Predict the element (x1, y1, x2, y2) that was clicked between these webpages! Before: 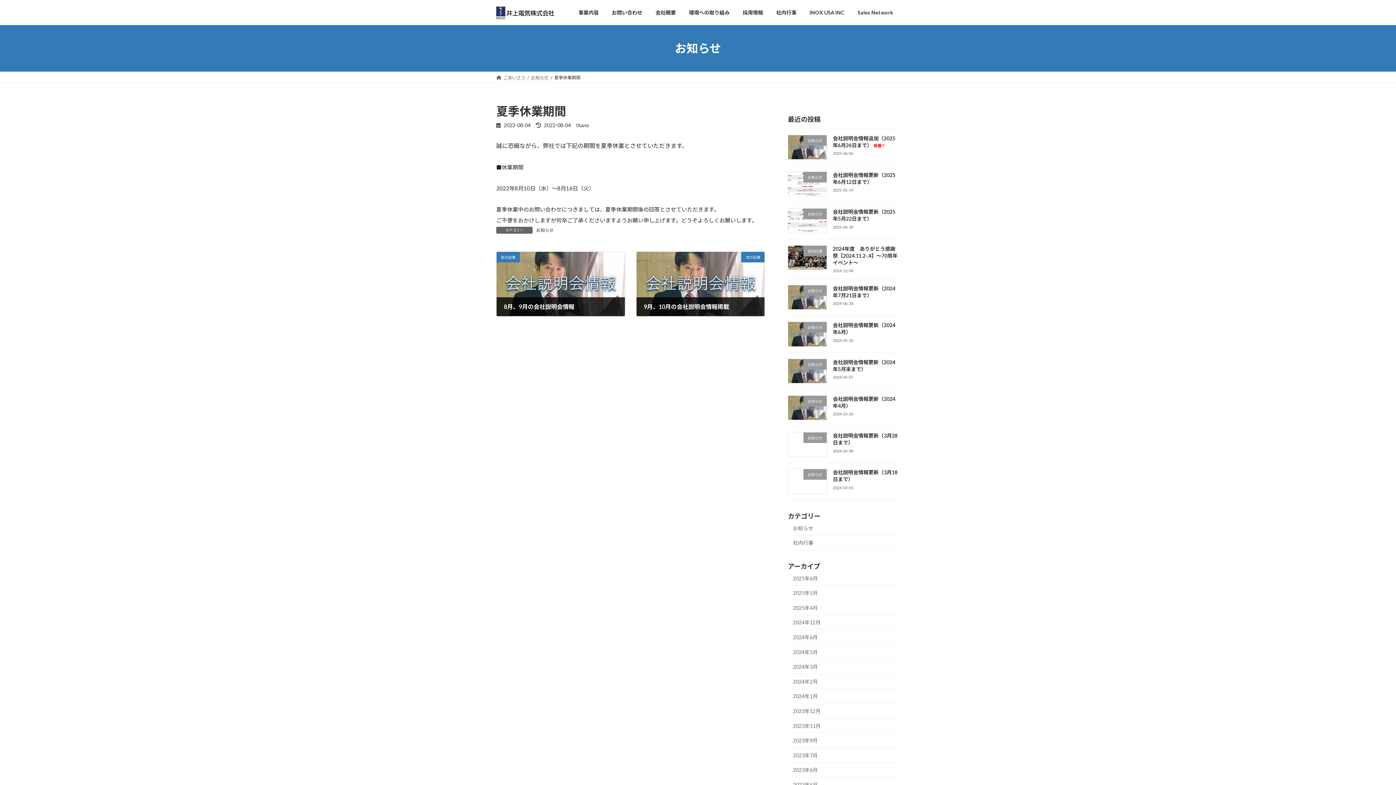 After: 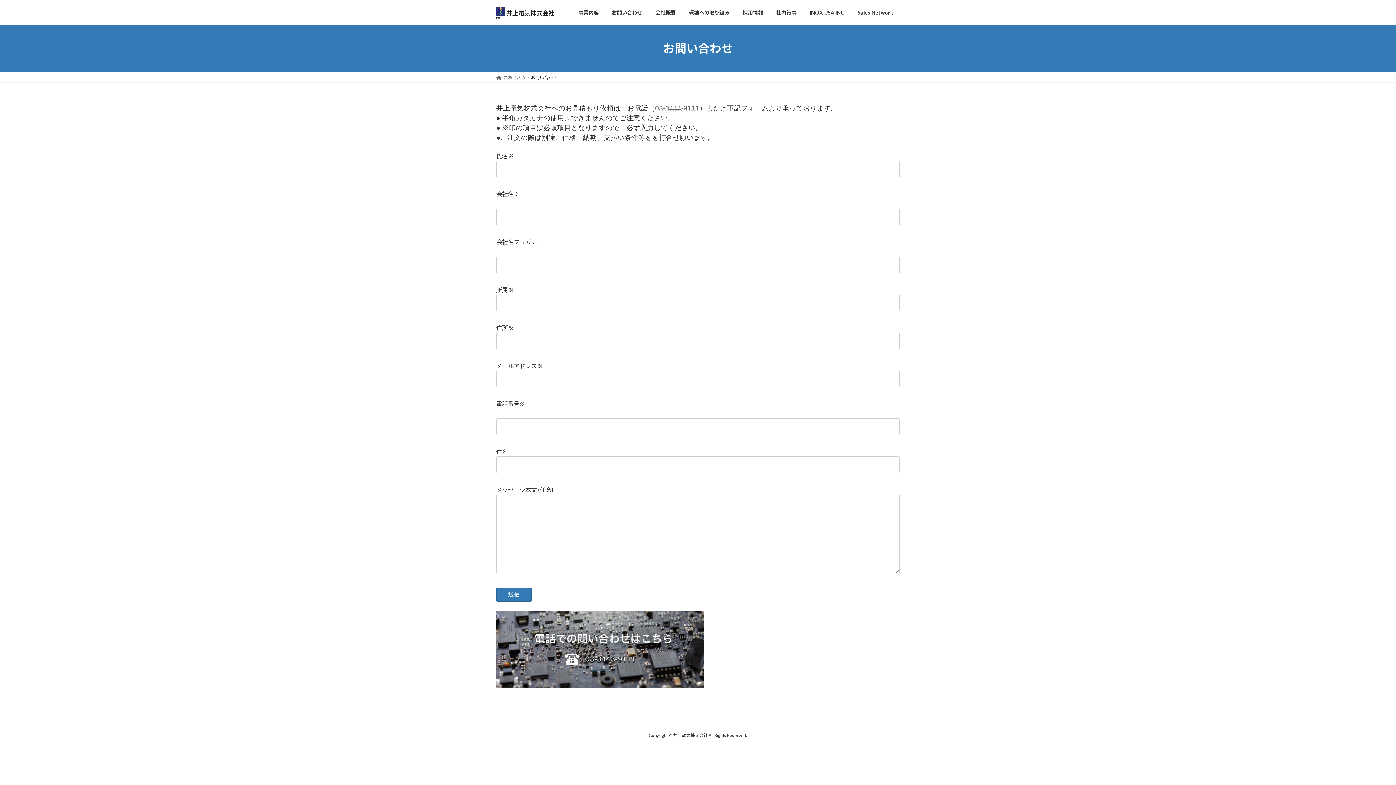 Action: label: お問い合わせ bbox: (605, 3, 649, 21)